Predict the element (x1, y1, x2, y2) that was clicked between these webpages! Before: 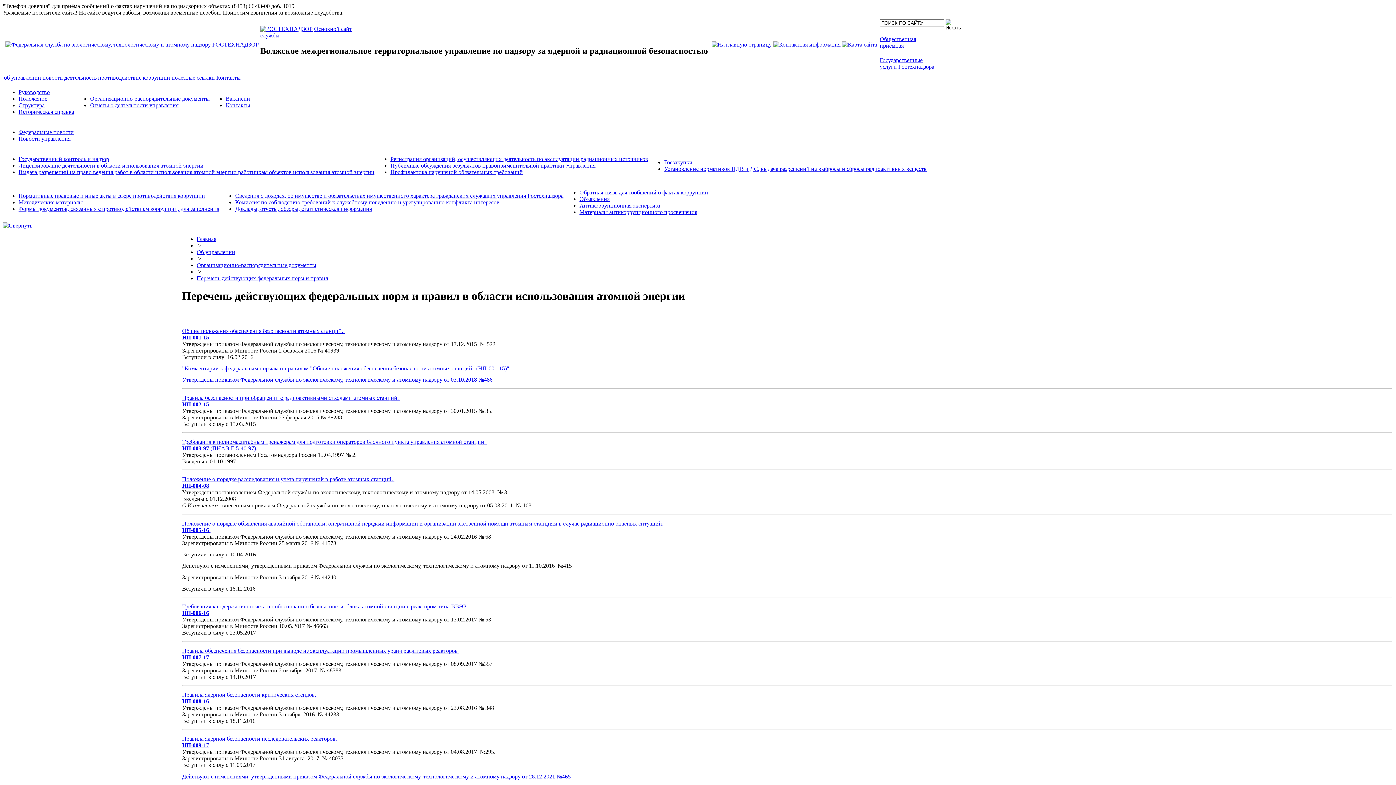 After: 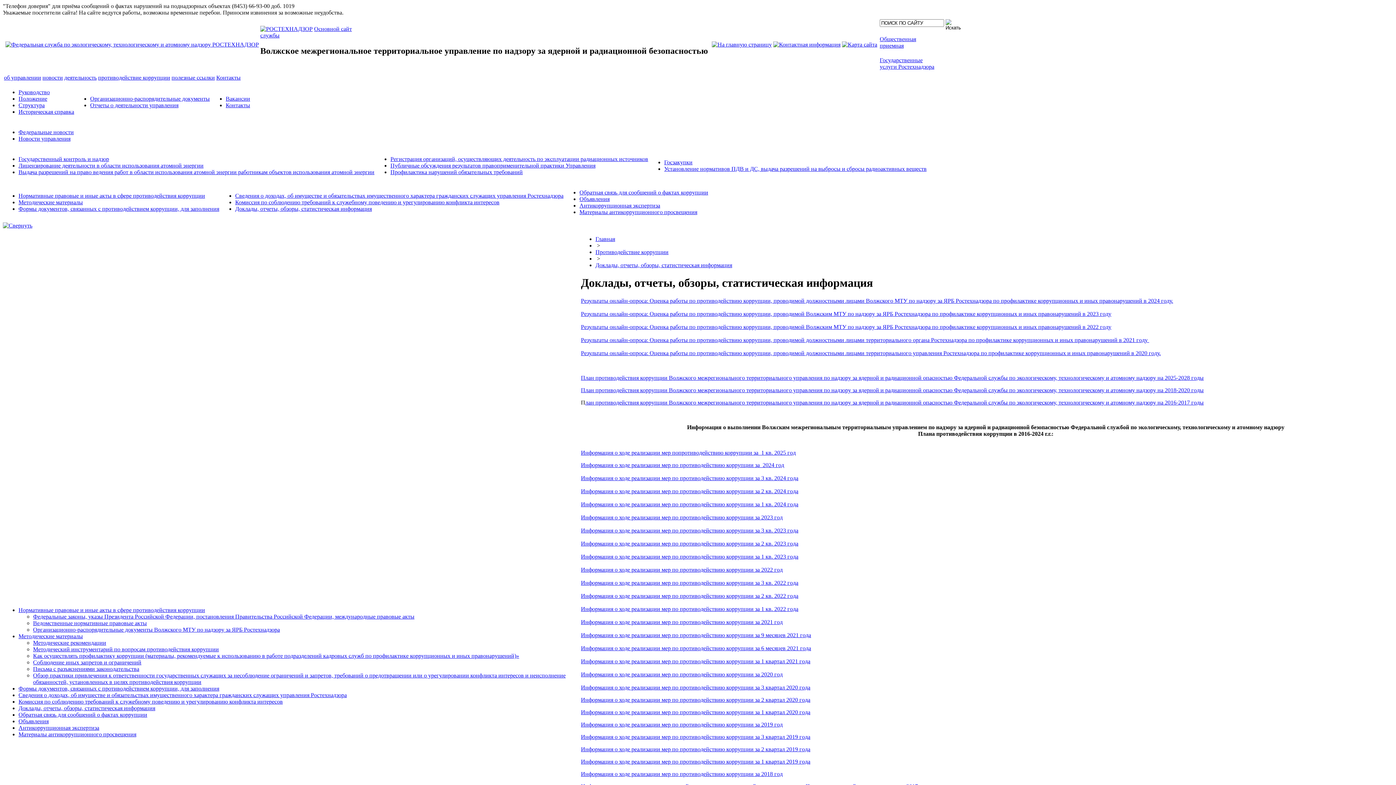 Action: label: Доклады, отчеты, обзоры, статистическая информация bbox: (235, 205, 372, 212)